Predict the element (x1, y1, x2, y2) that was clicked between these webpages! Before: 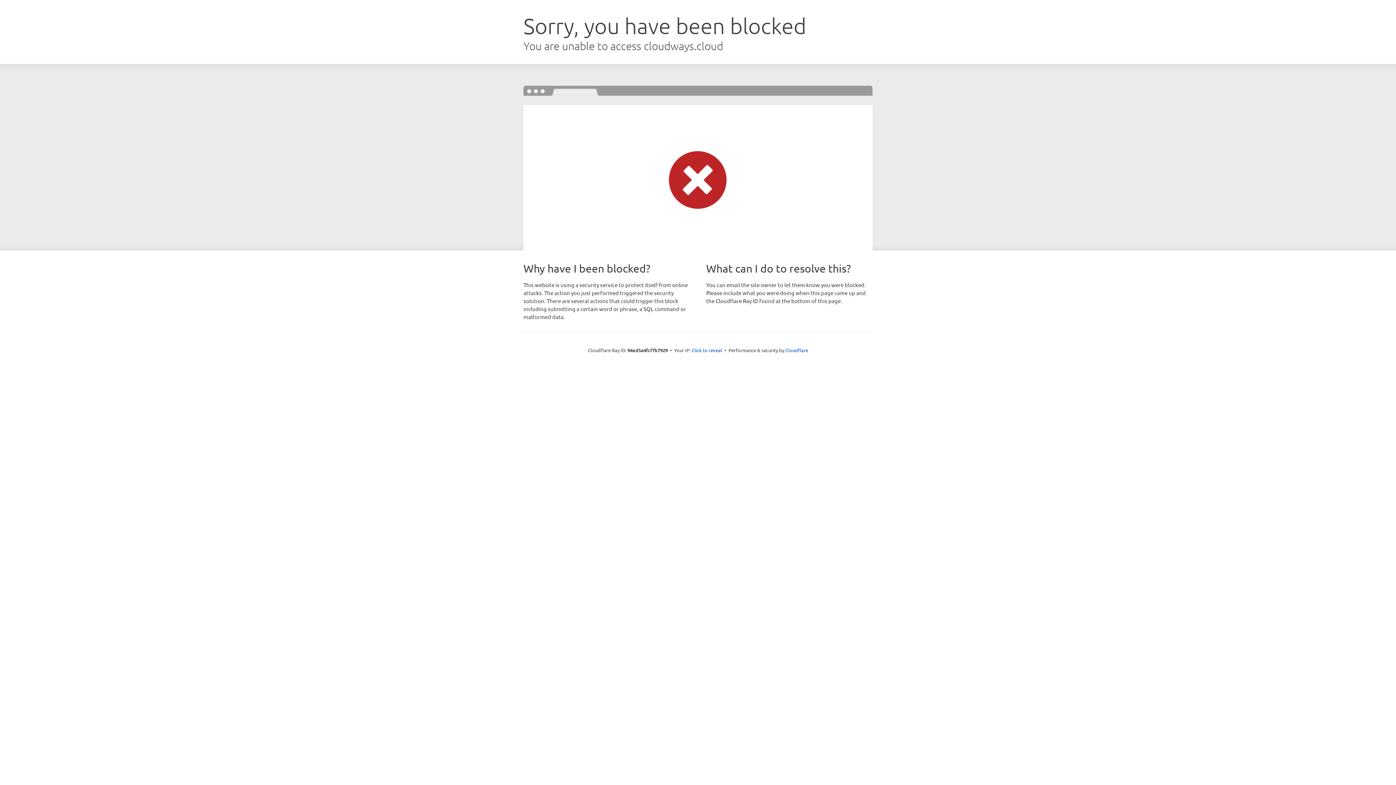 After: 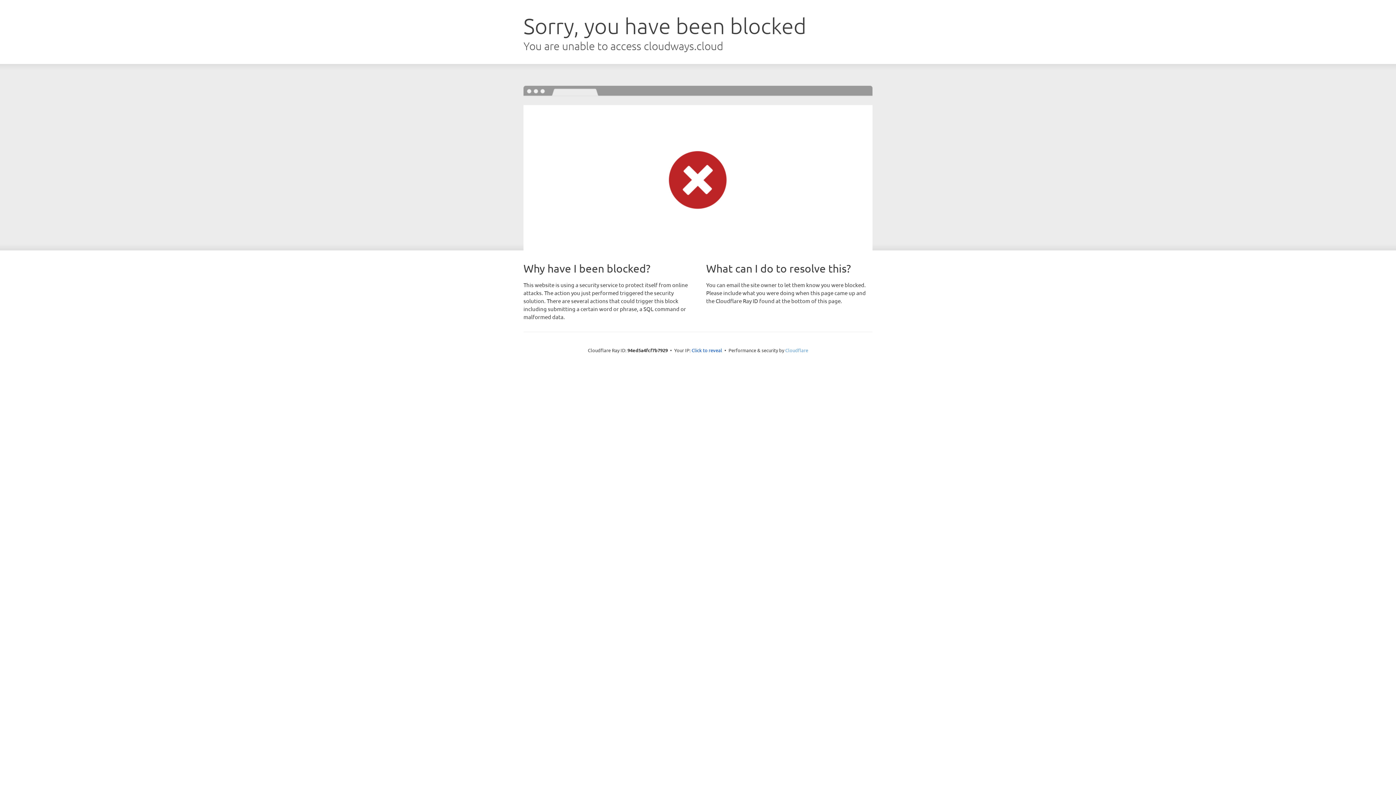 Action: bbox: (785, 347, 808, 353) label: Cloudflare